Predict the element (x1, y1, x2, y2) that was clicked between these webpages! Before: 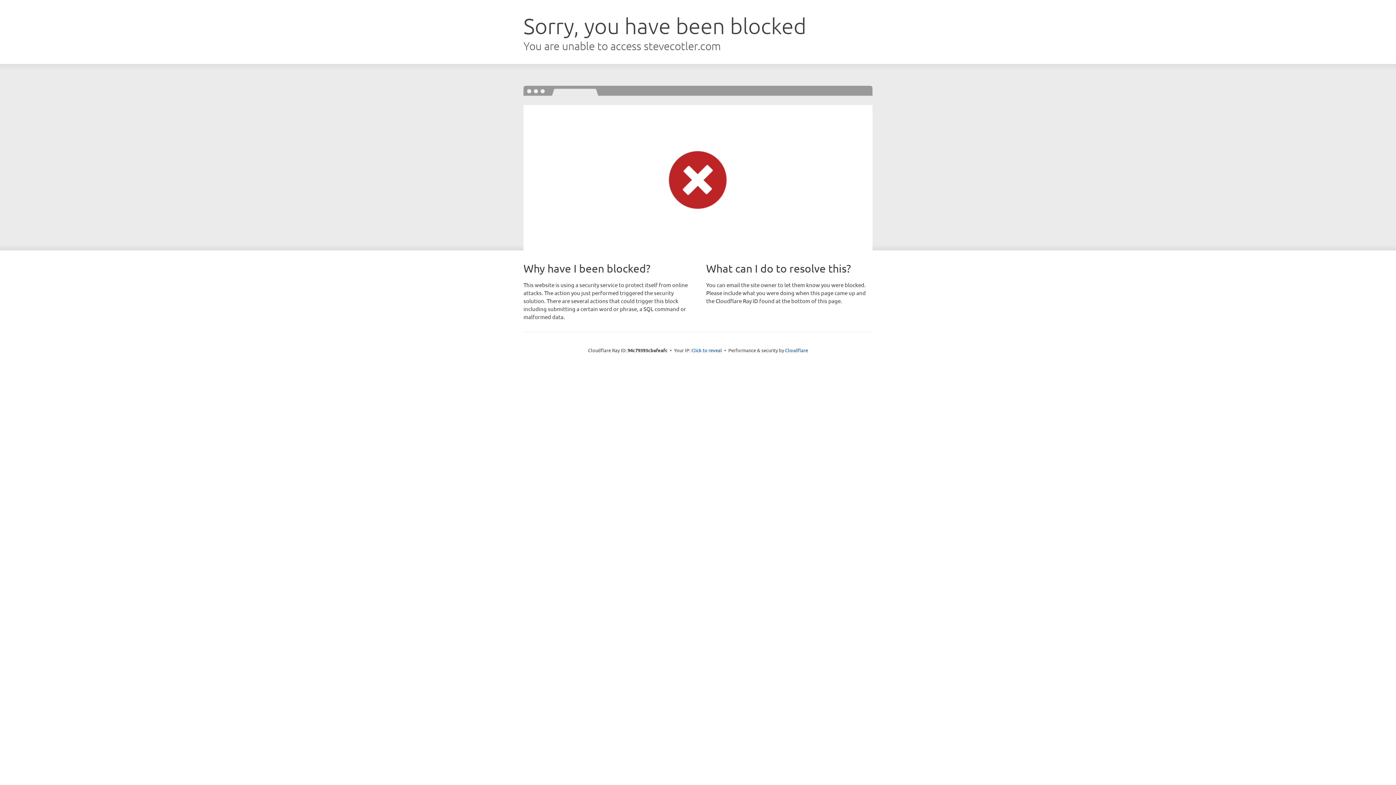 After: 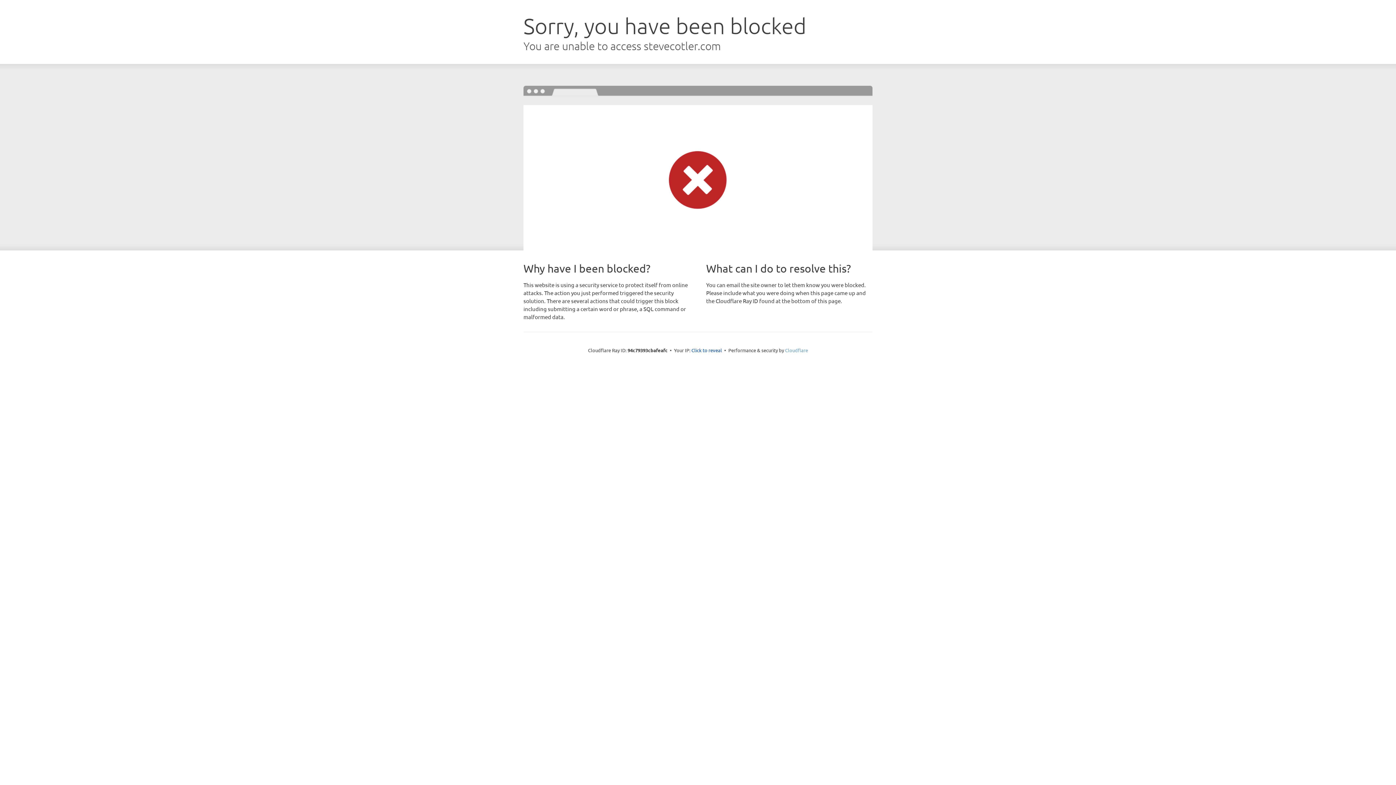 Action: bbox: (785, 347, 808, 353) label: Cloudflare